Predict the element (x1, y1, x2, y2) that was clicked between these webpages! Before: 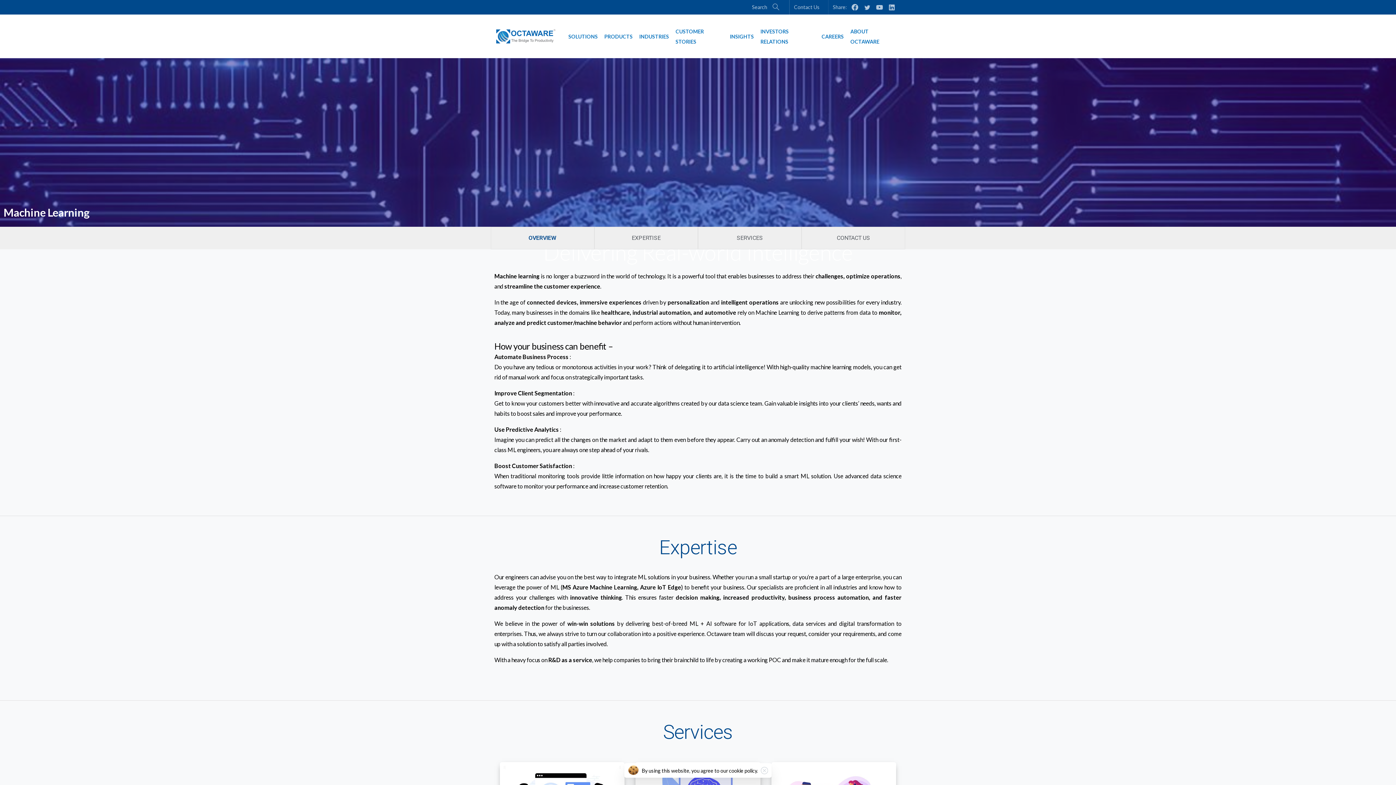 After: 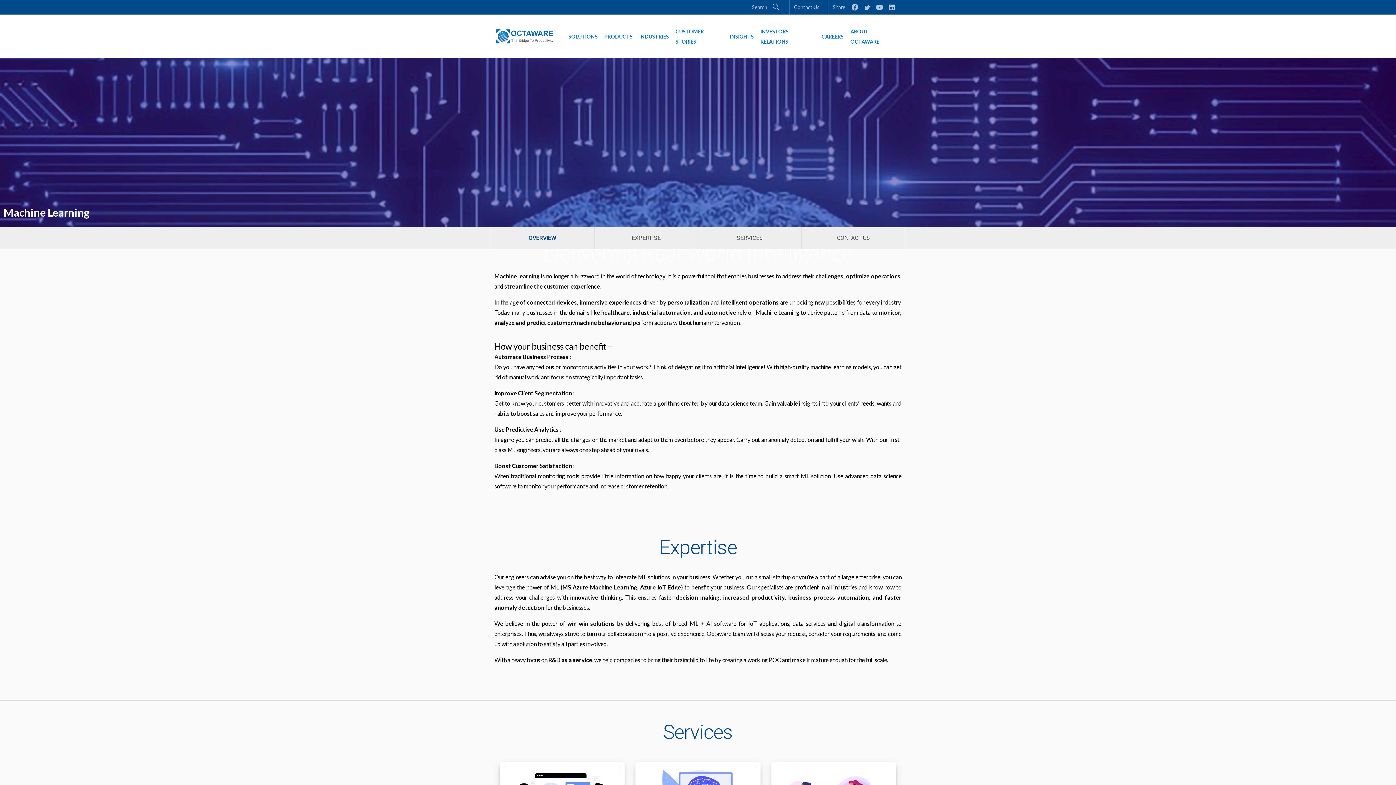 Action: bbox: (761, 767, 768, 774) label: Close